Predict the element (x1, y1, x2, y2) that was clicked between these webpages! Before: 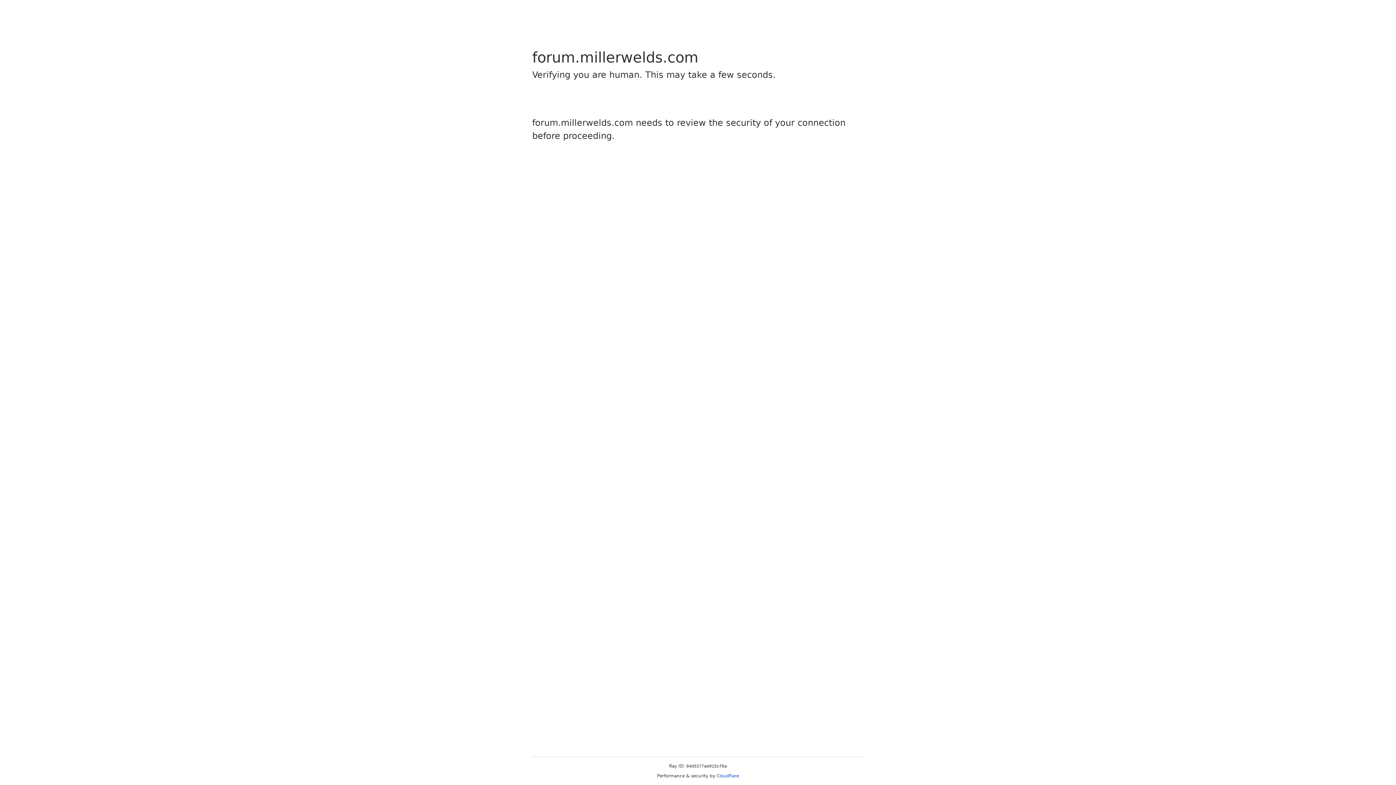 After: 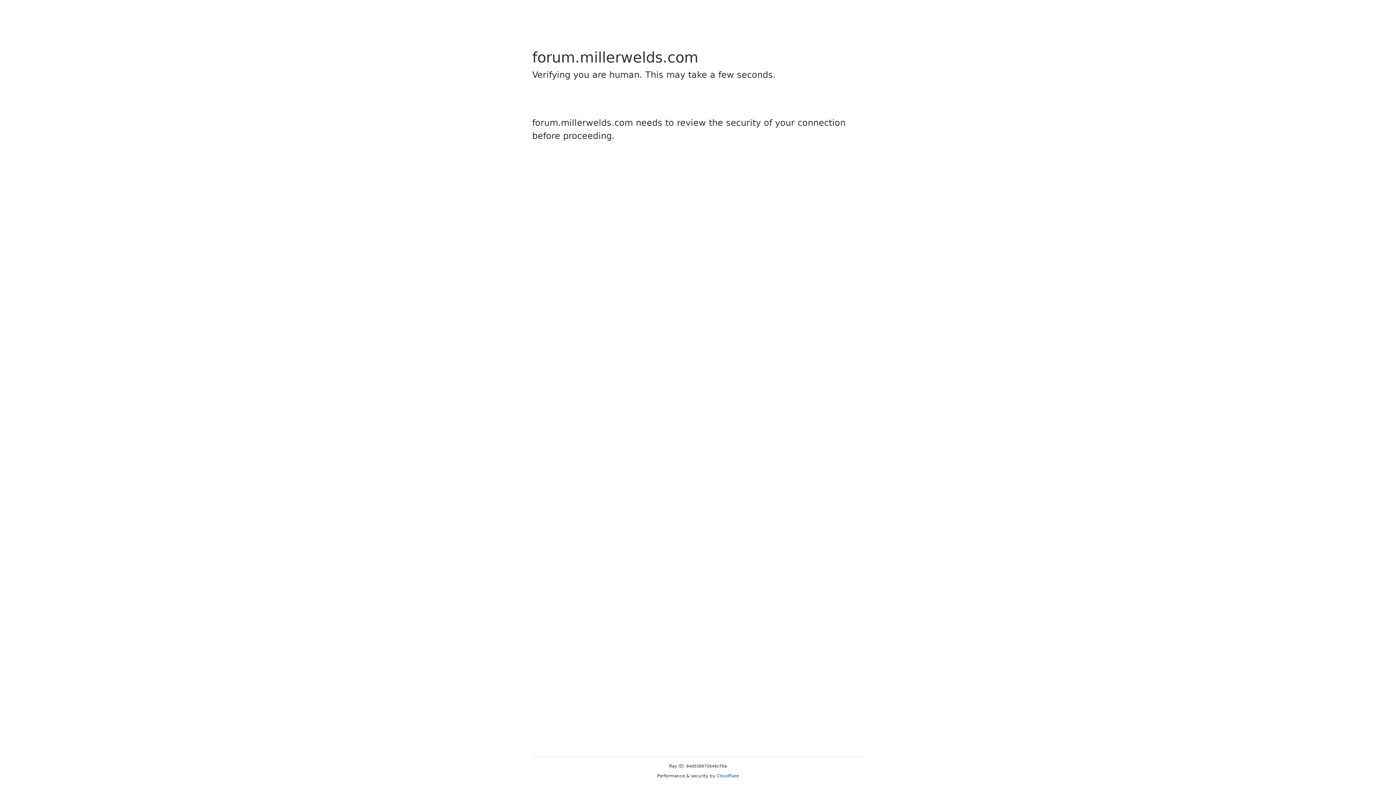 Action: label: Cloudflare bbox: (716, 773, 739, 778)